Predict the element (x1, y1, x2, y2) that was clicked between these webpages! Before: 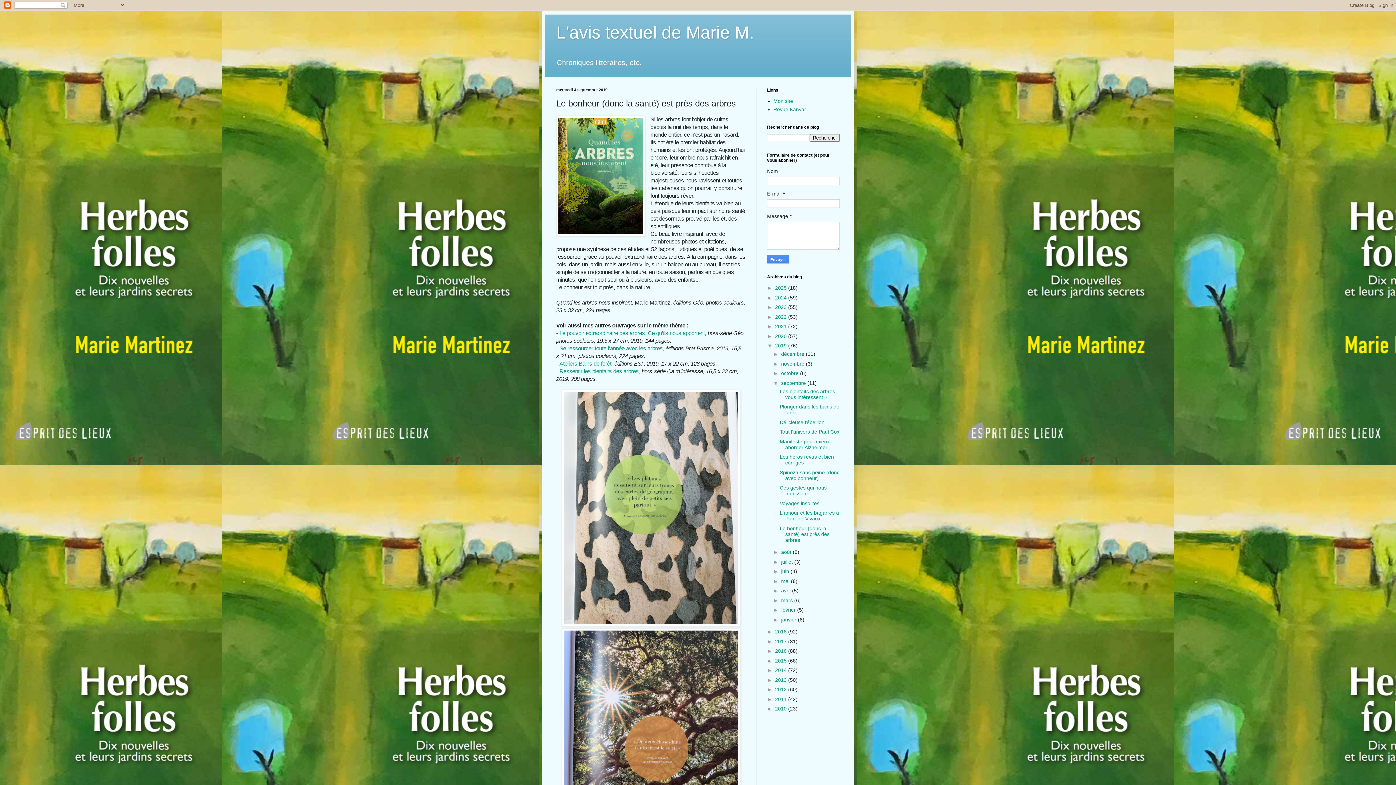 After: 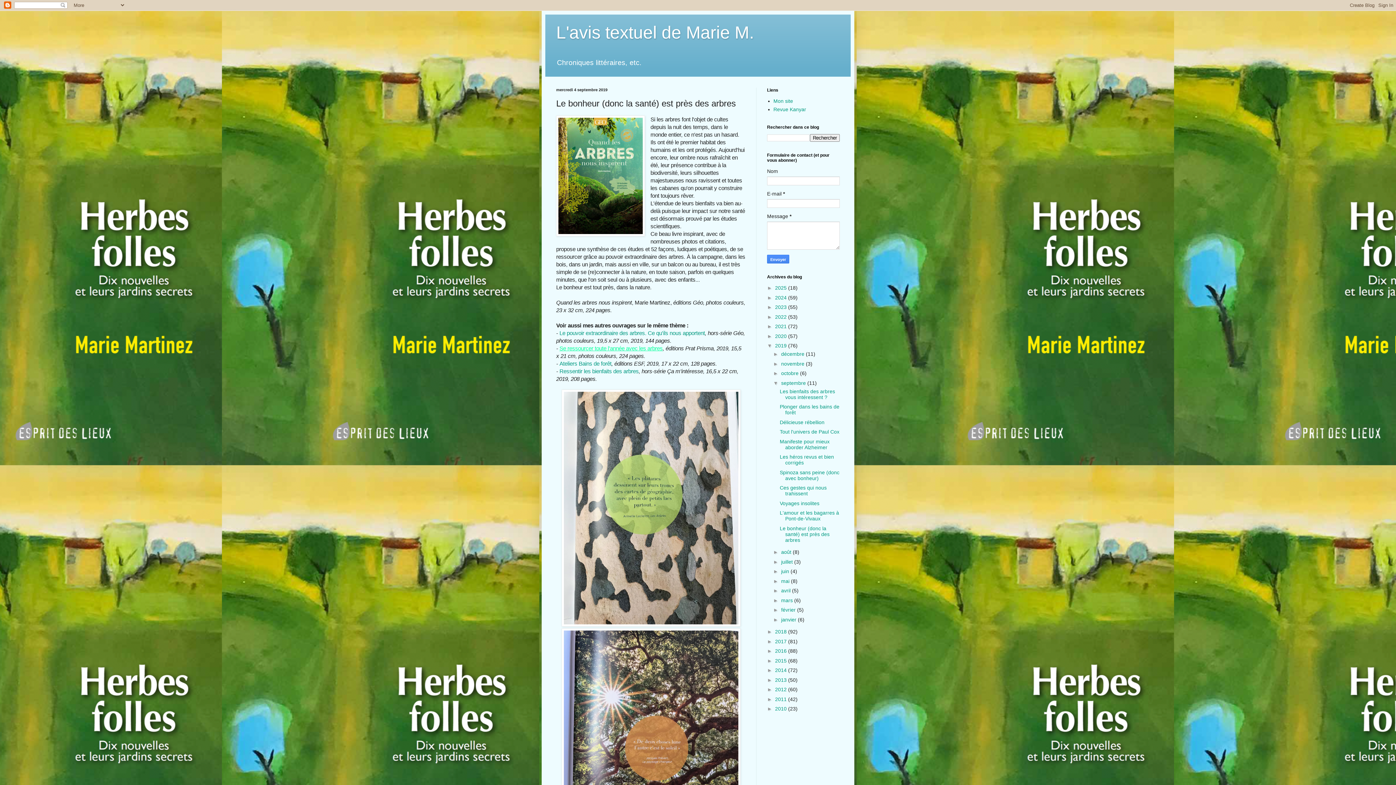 Action: label: Se ressourcer toute l'année avec les arbres bbox: (559, 345, 662, 351)